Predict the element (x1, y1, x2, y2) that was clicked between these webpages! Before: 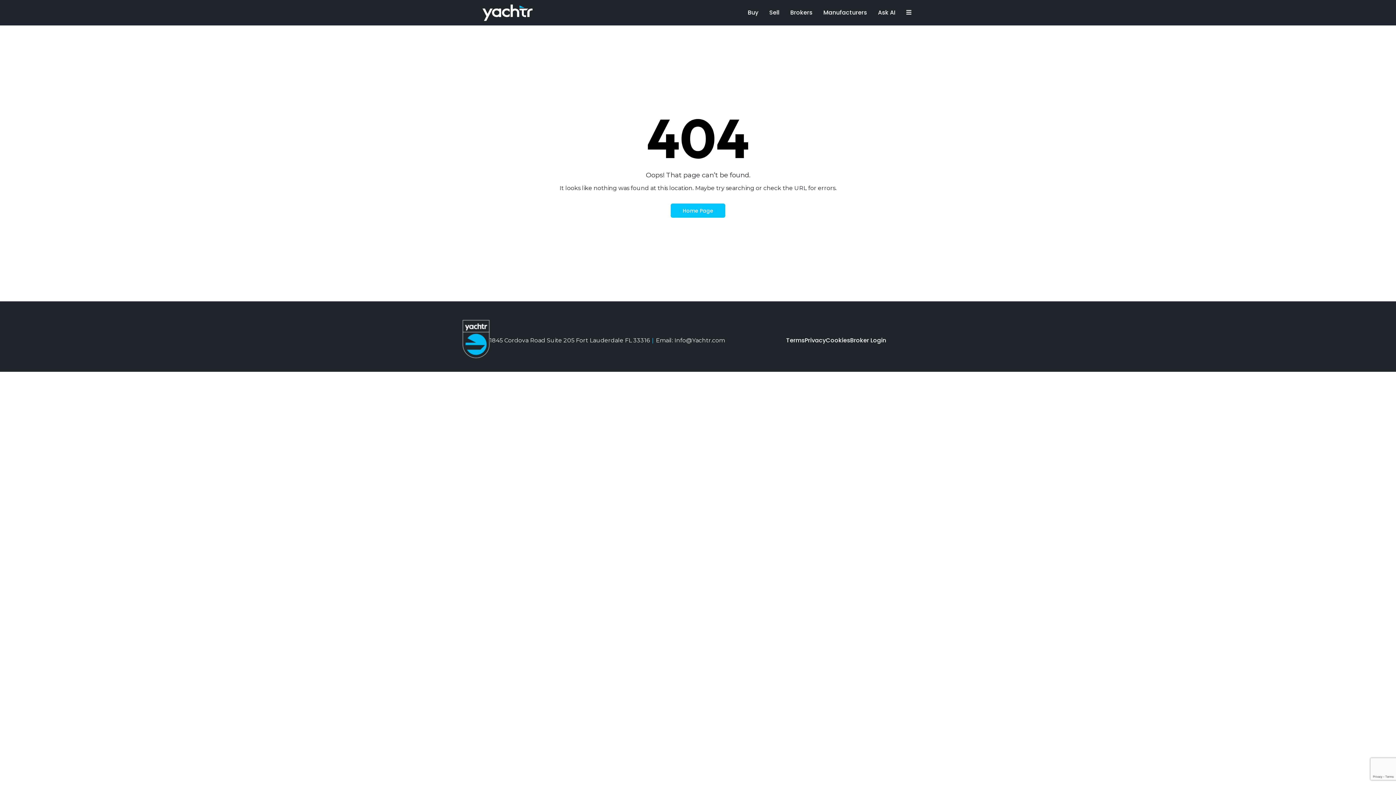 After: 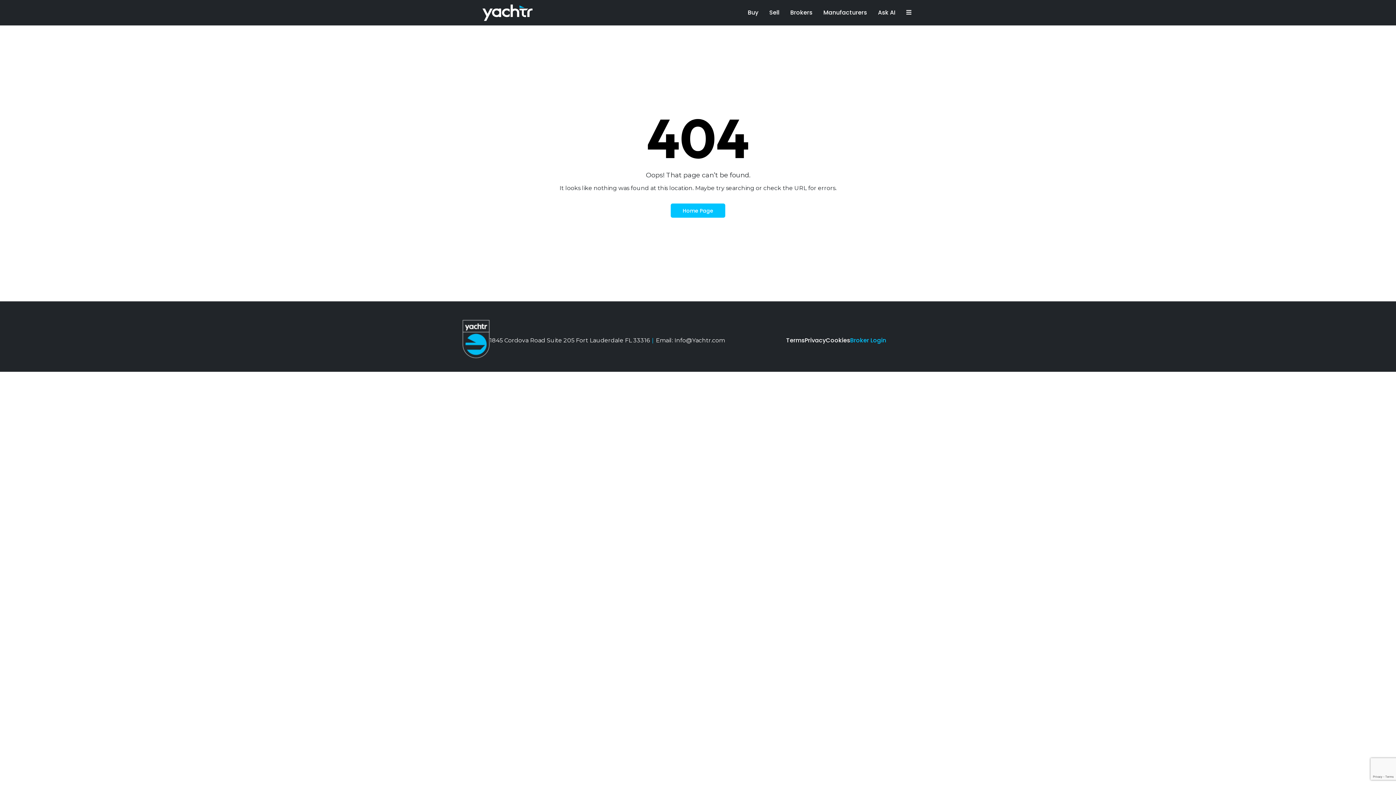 Action: bbox: (850, 336, 886, 345) label: Broker Login